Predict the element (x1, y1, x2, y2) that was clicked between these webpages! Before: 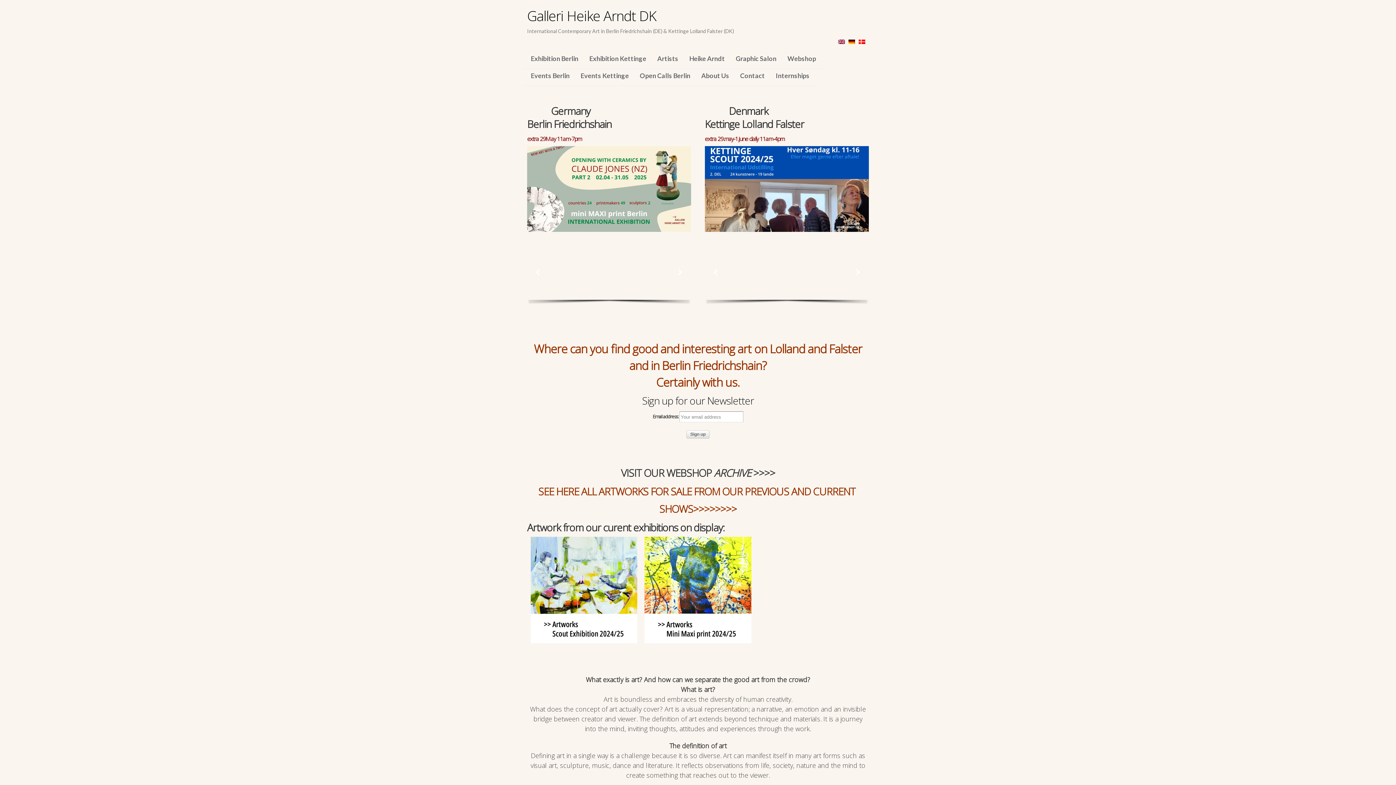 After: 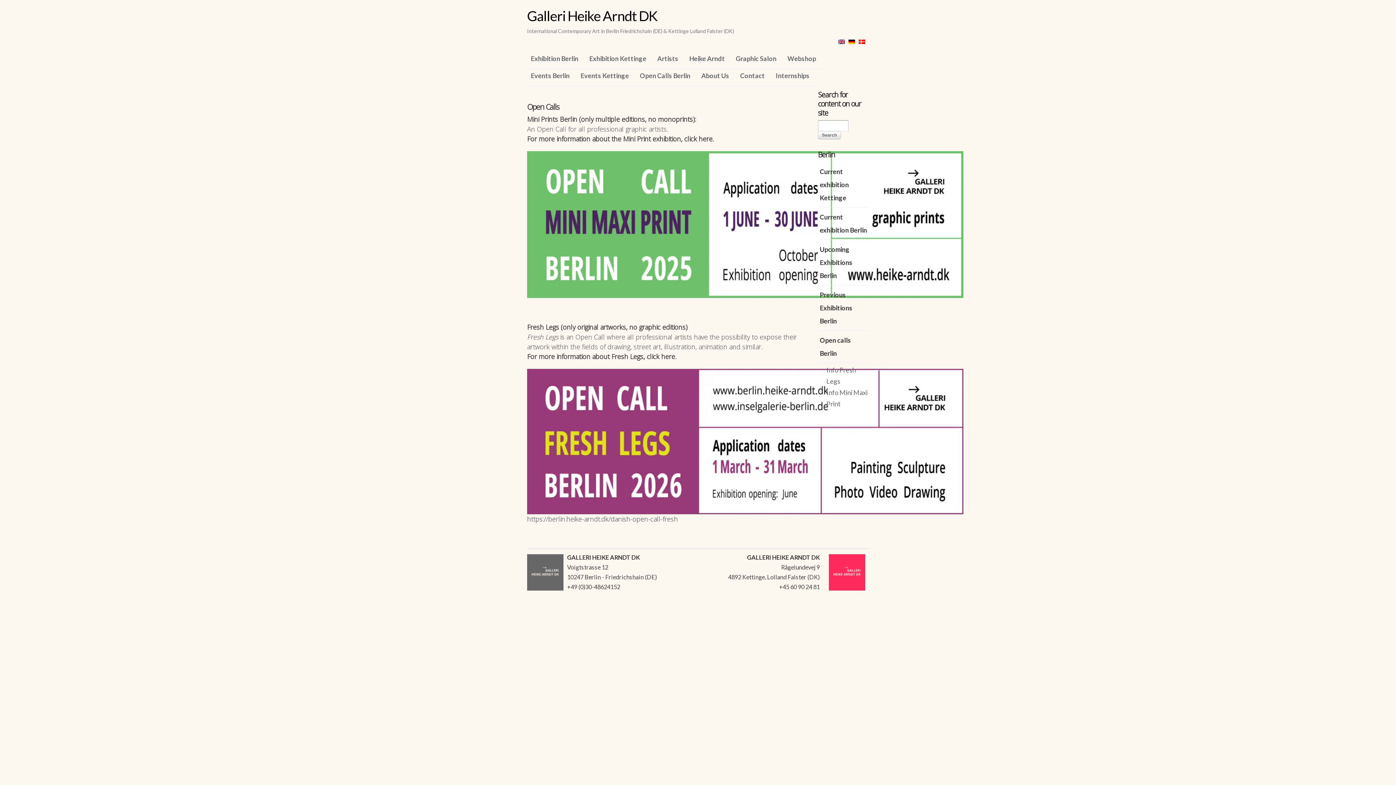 Action: label: Open Calls Berlin bbox: (632, 65, 697, 86)